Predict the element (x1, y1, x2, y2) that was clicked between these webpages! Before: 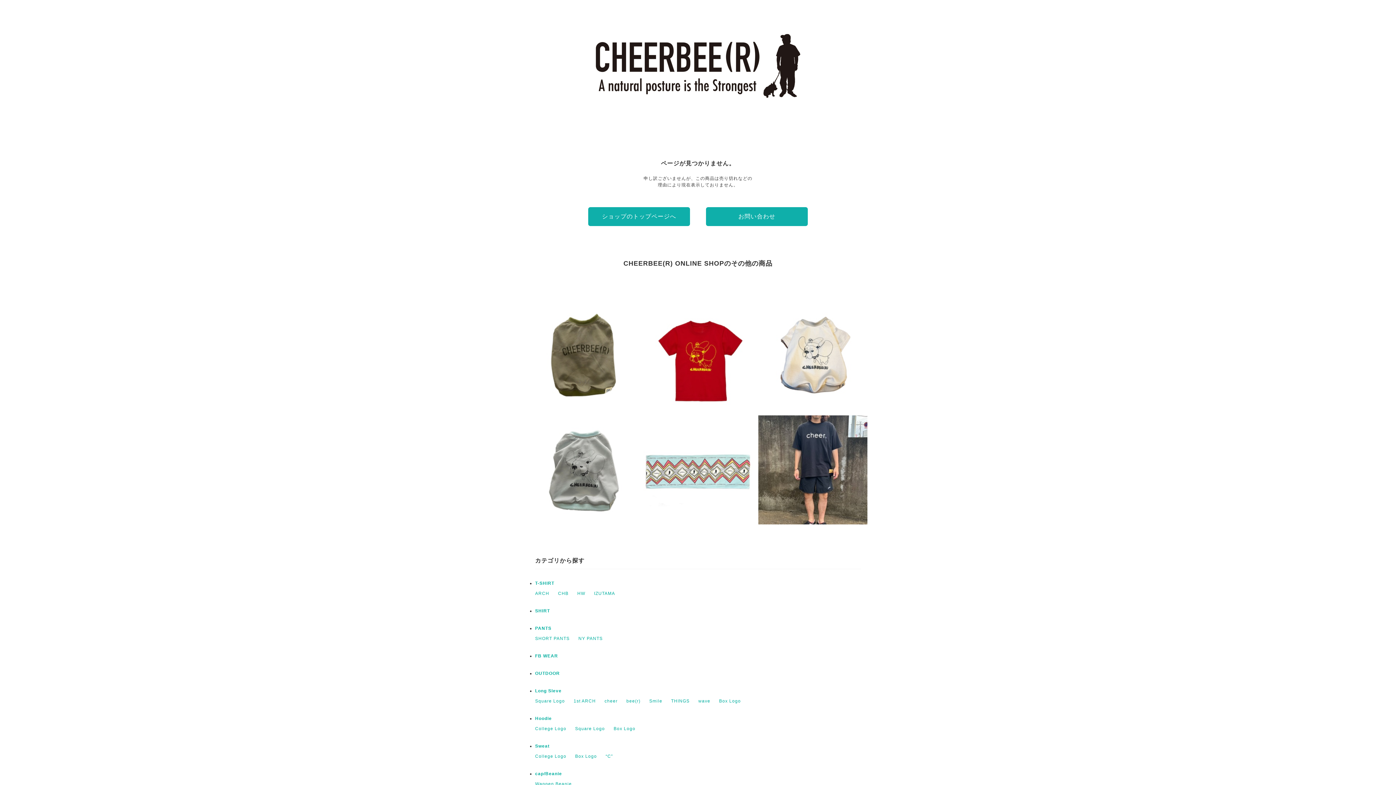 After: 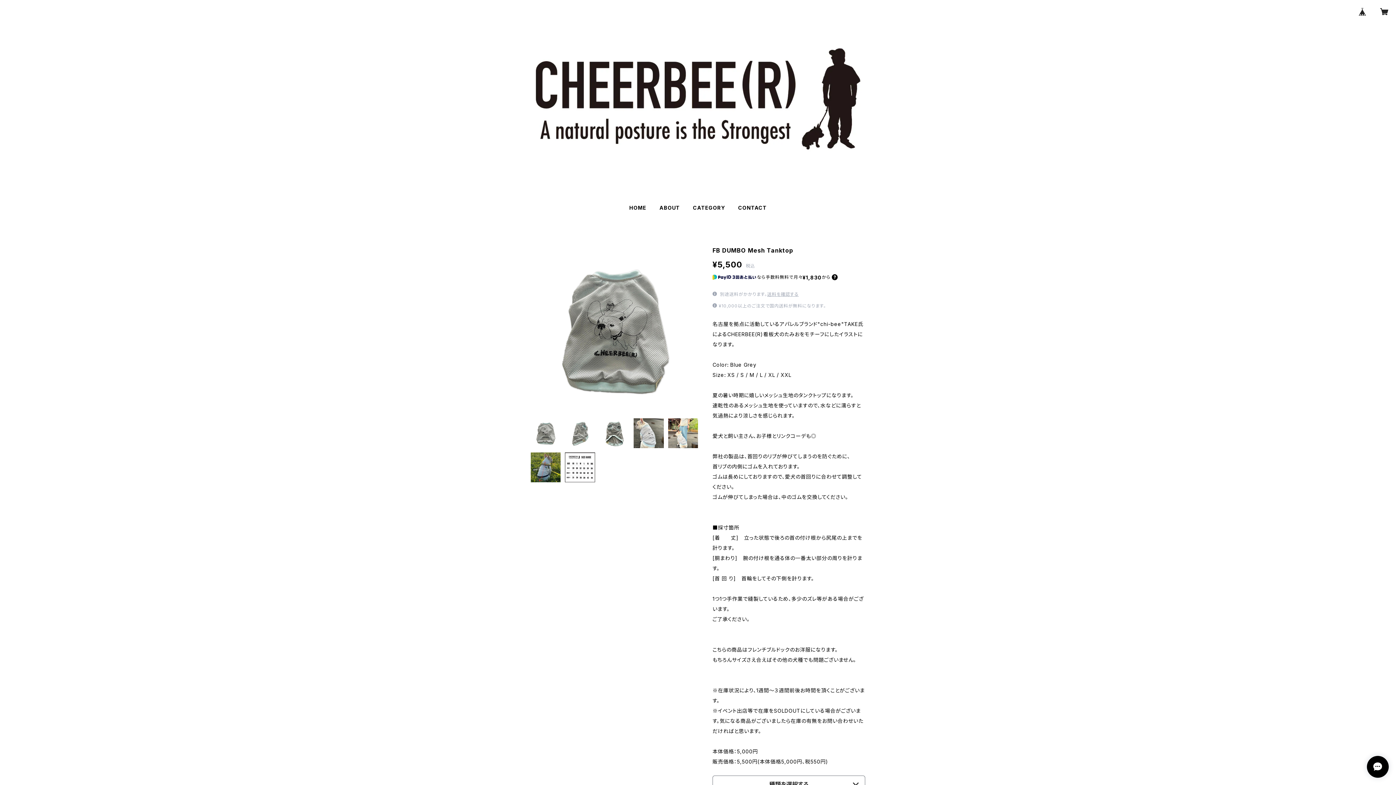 Action: label: FB DUMBO Mesh Tanktop
¥5,500 bbox: (528, 415, 637, 524)